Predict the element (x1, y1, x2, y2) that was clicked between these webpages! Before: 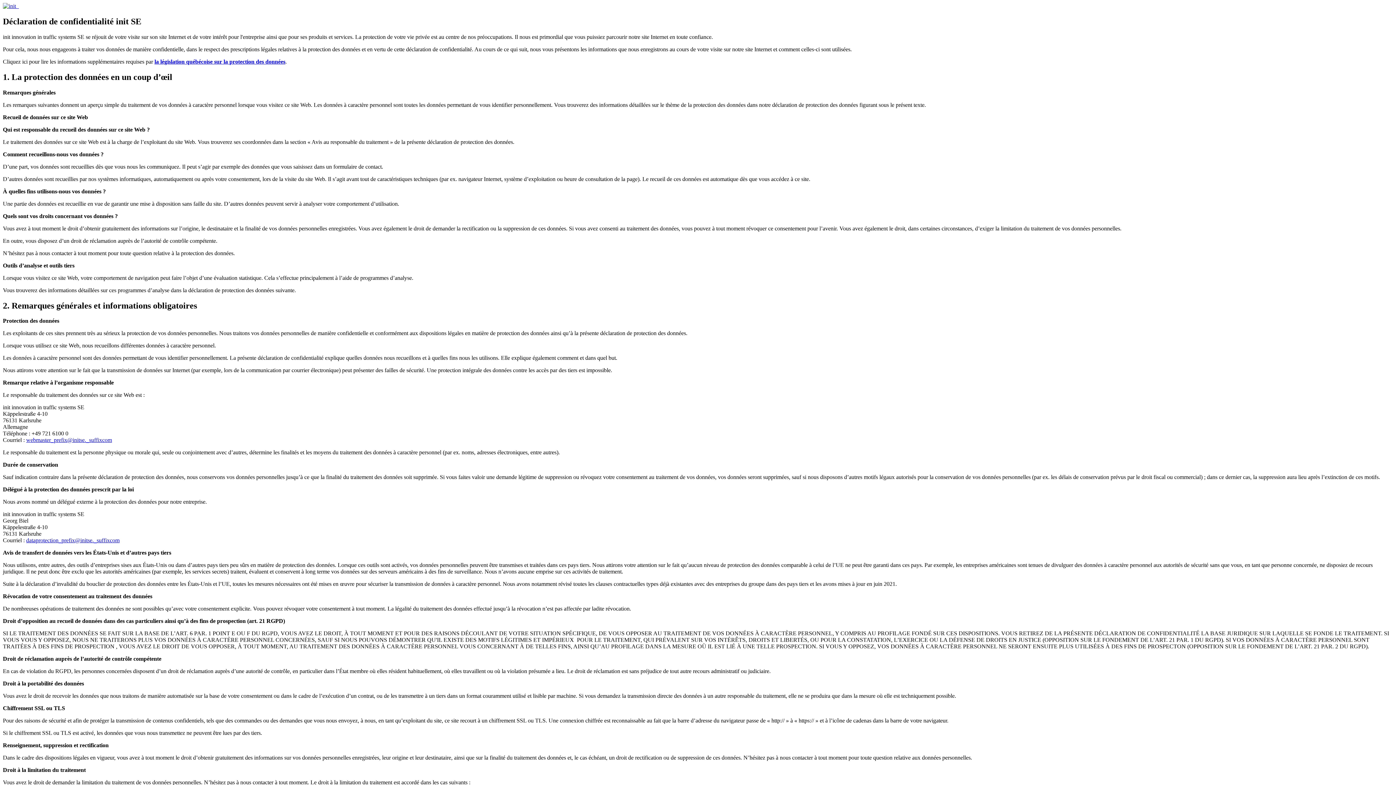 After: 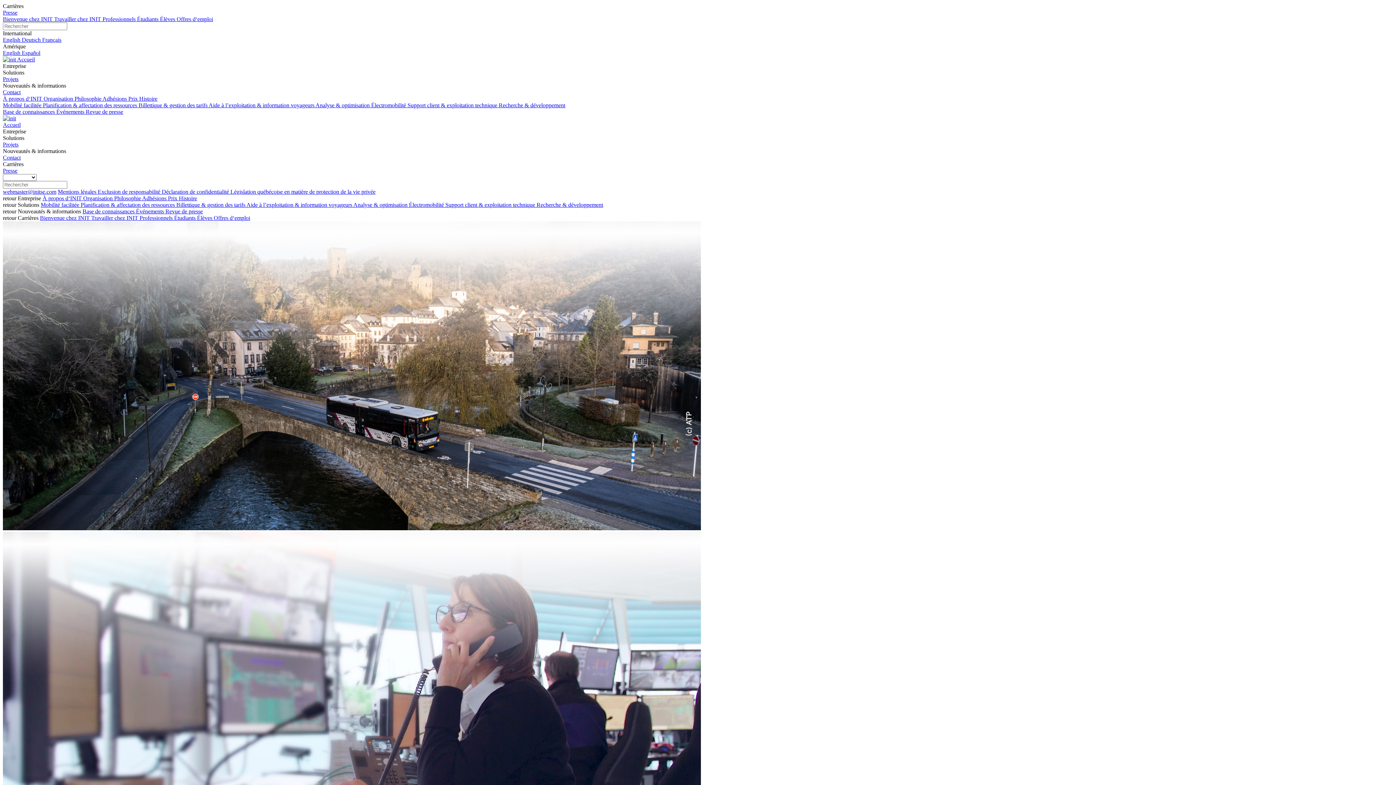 Action: label:   bbox: (2, 2, 17, 9)